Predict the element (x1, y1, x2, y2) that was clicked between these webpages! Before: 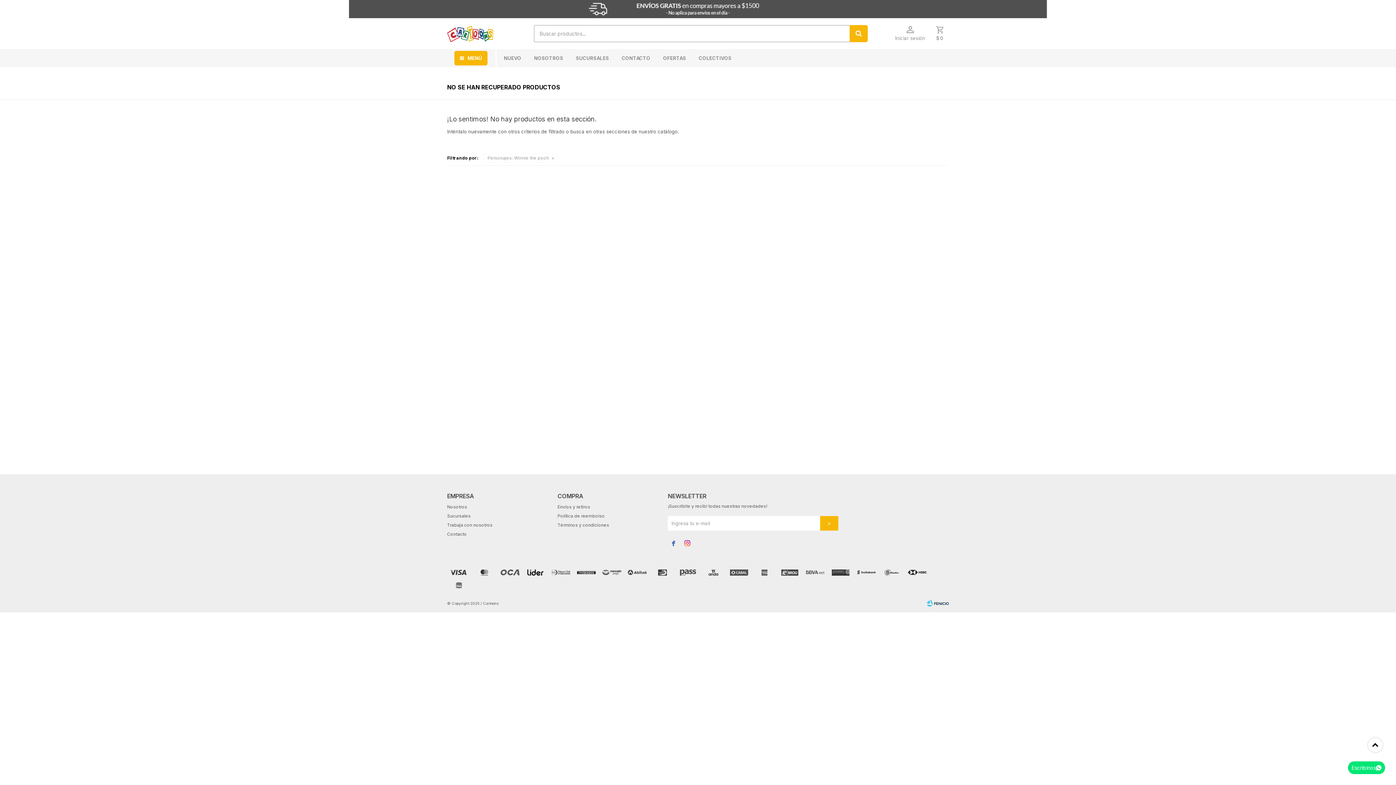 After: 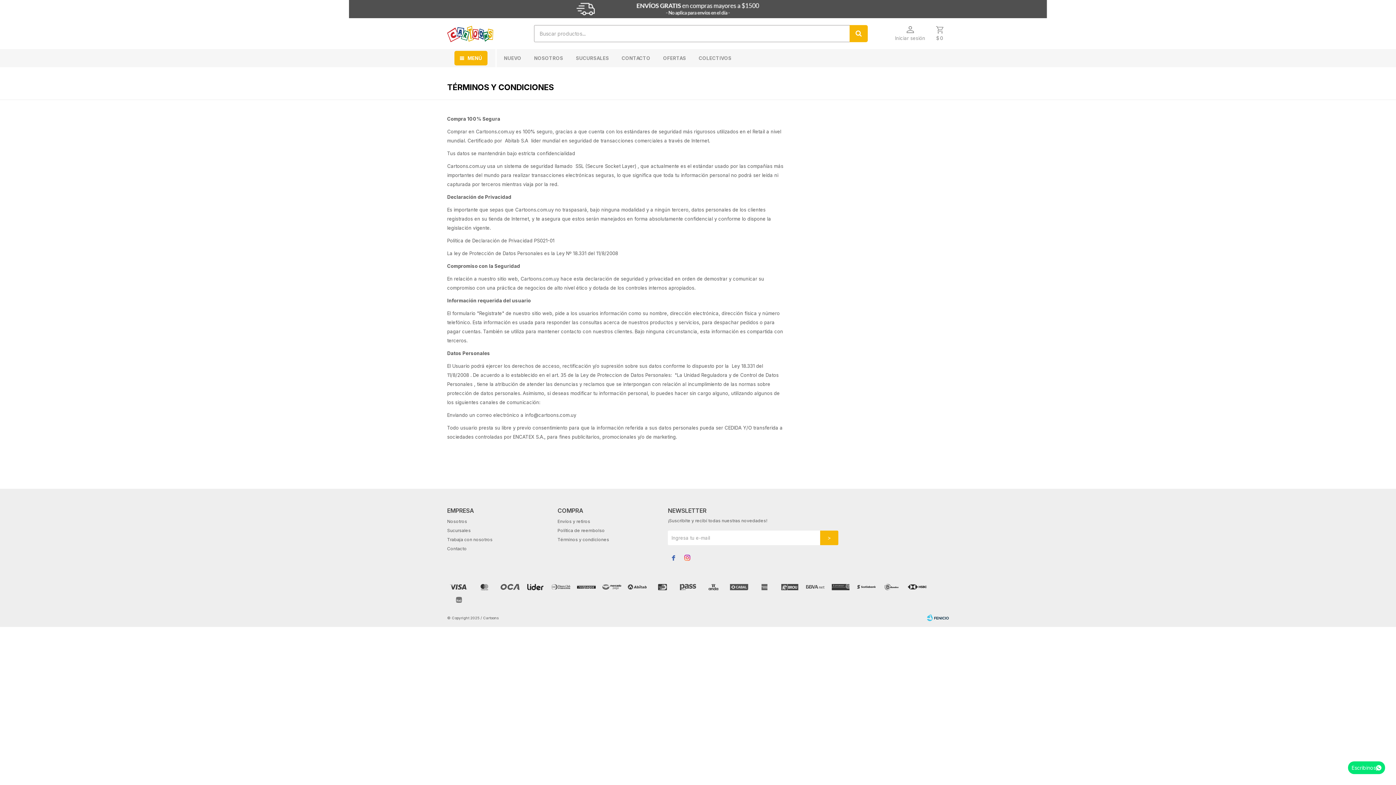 Action: bbox: (557, 522, 609, 528) label: Términos y condiciones